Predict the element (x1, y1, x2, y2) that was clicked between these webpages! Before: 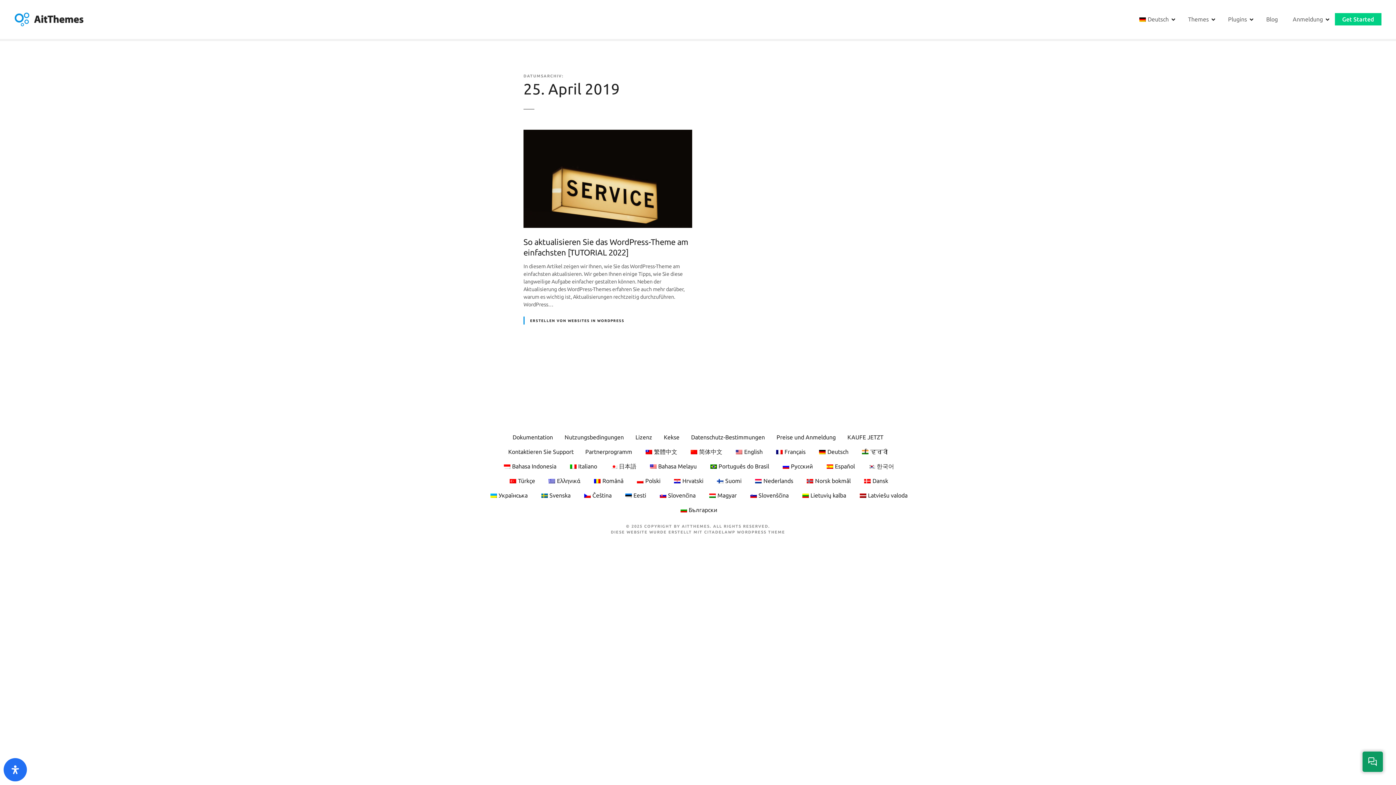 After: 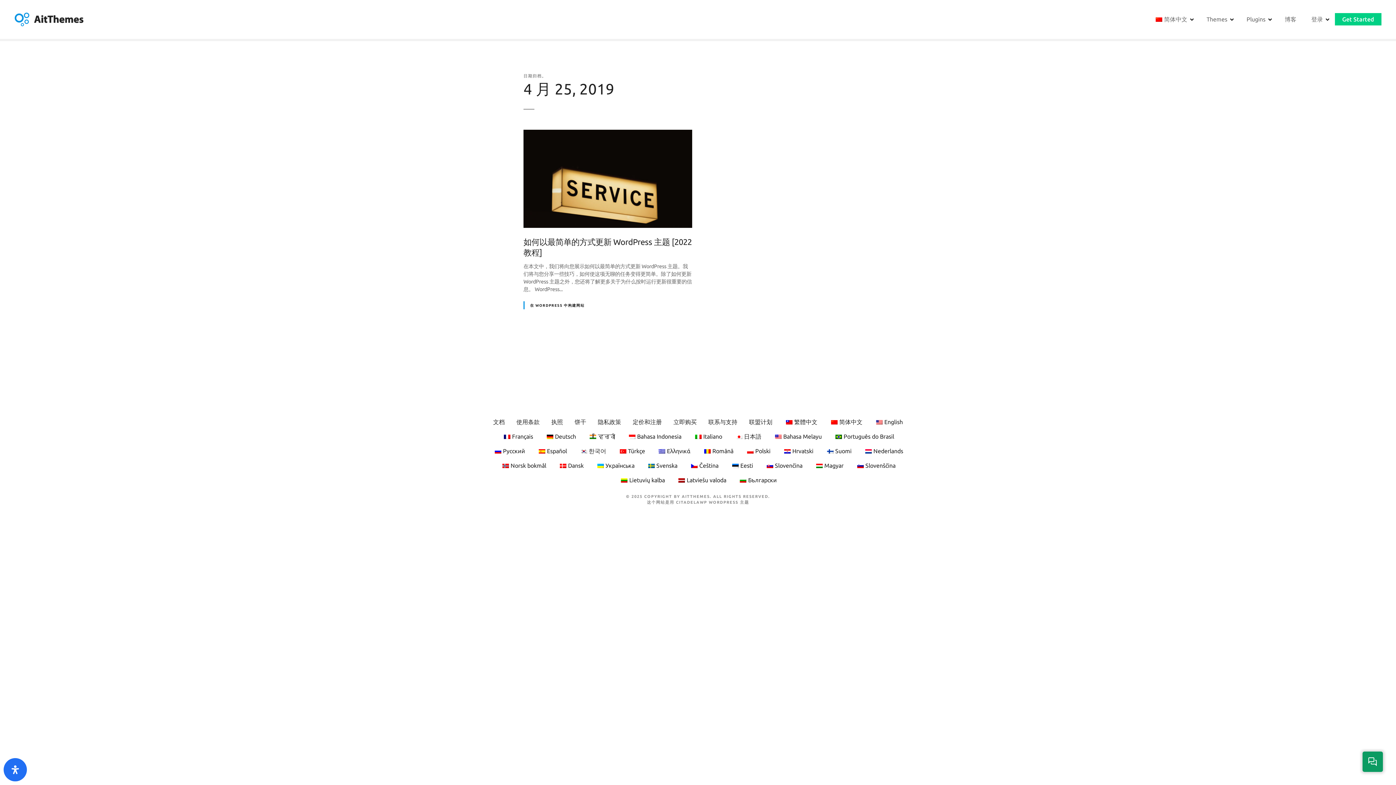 Action: label: 简体中文 bbox: (689, 448, 722, 455)